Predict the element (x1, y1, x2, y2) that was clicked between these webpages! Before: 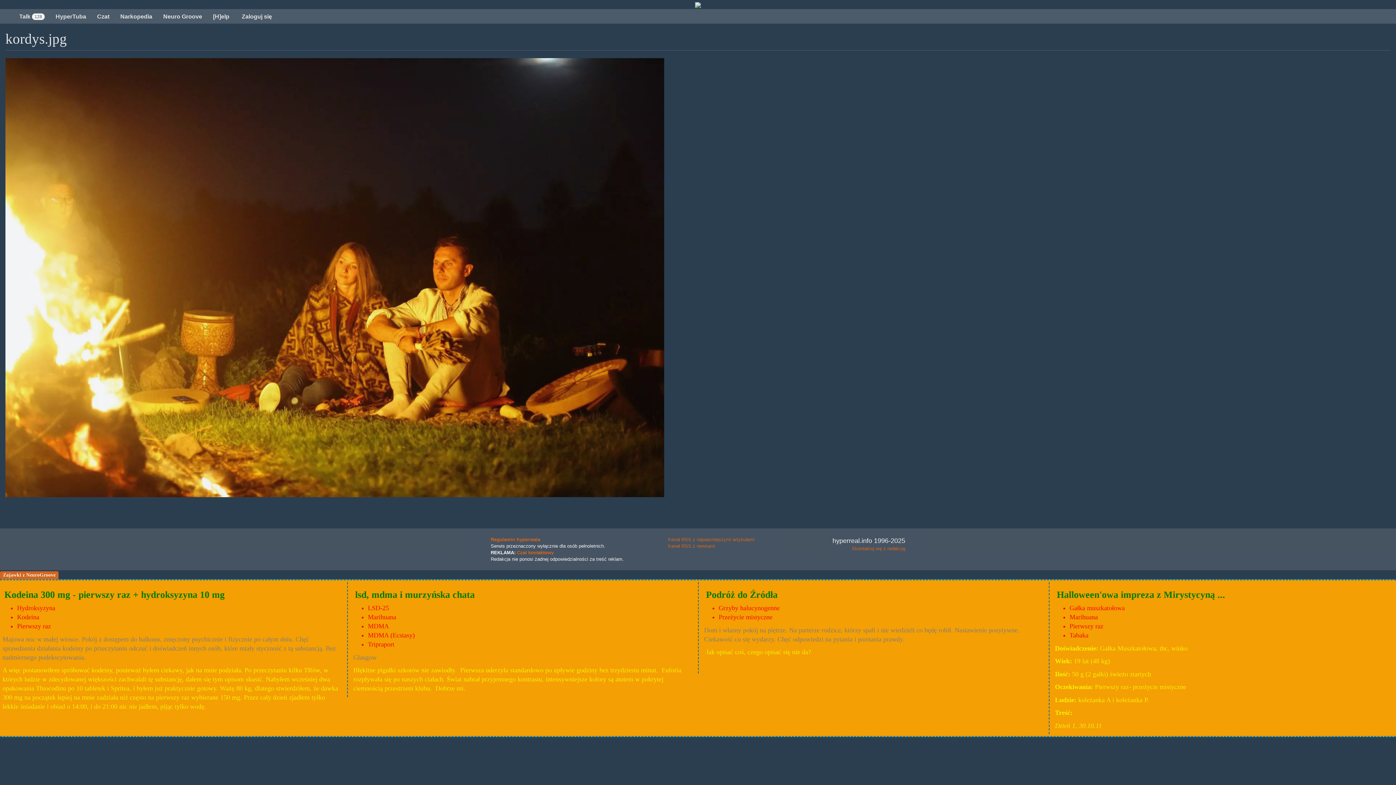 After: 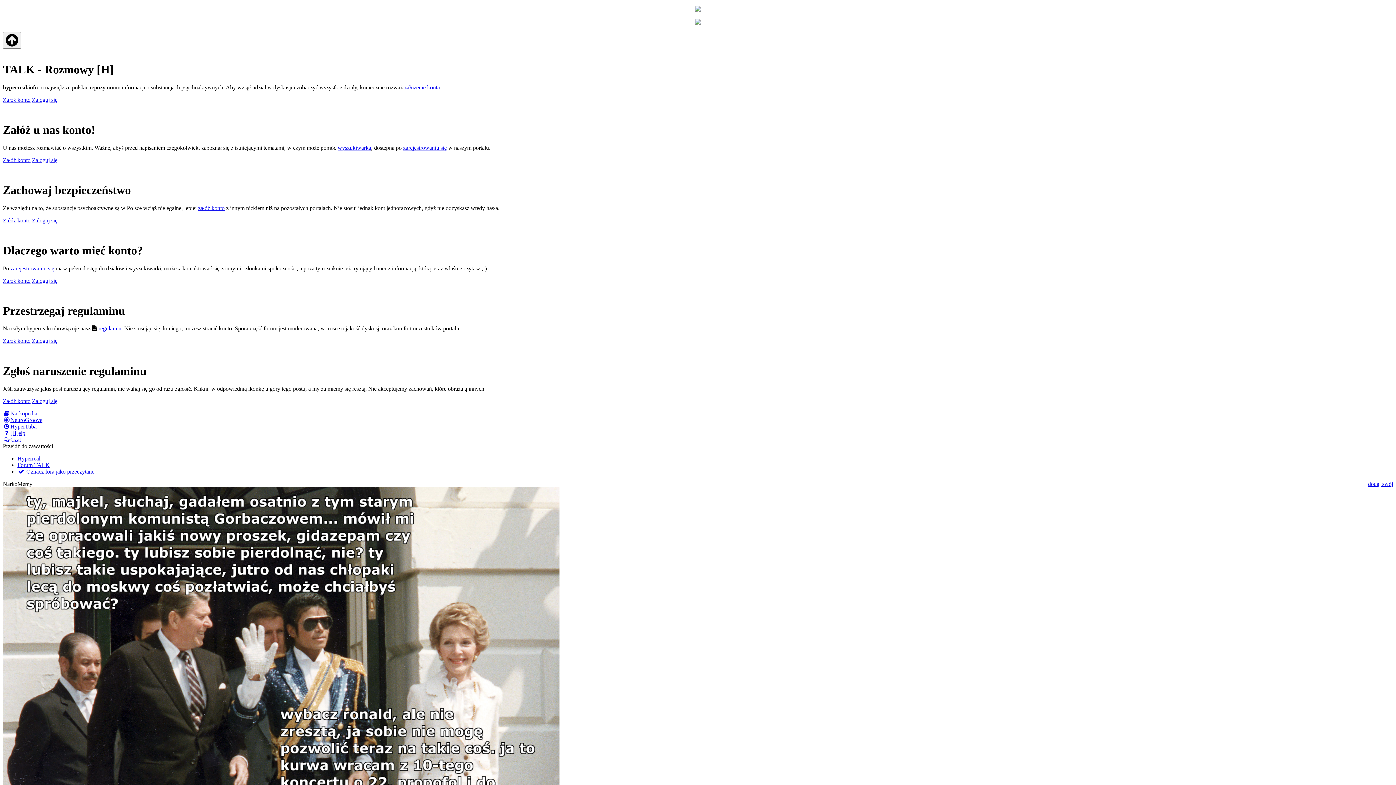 Action: label: Talk 128 bbox: (13, 9, 50, 23)